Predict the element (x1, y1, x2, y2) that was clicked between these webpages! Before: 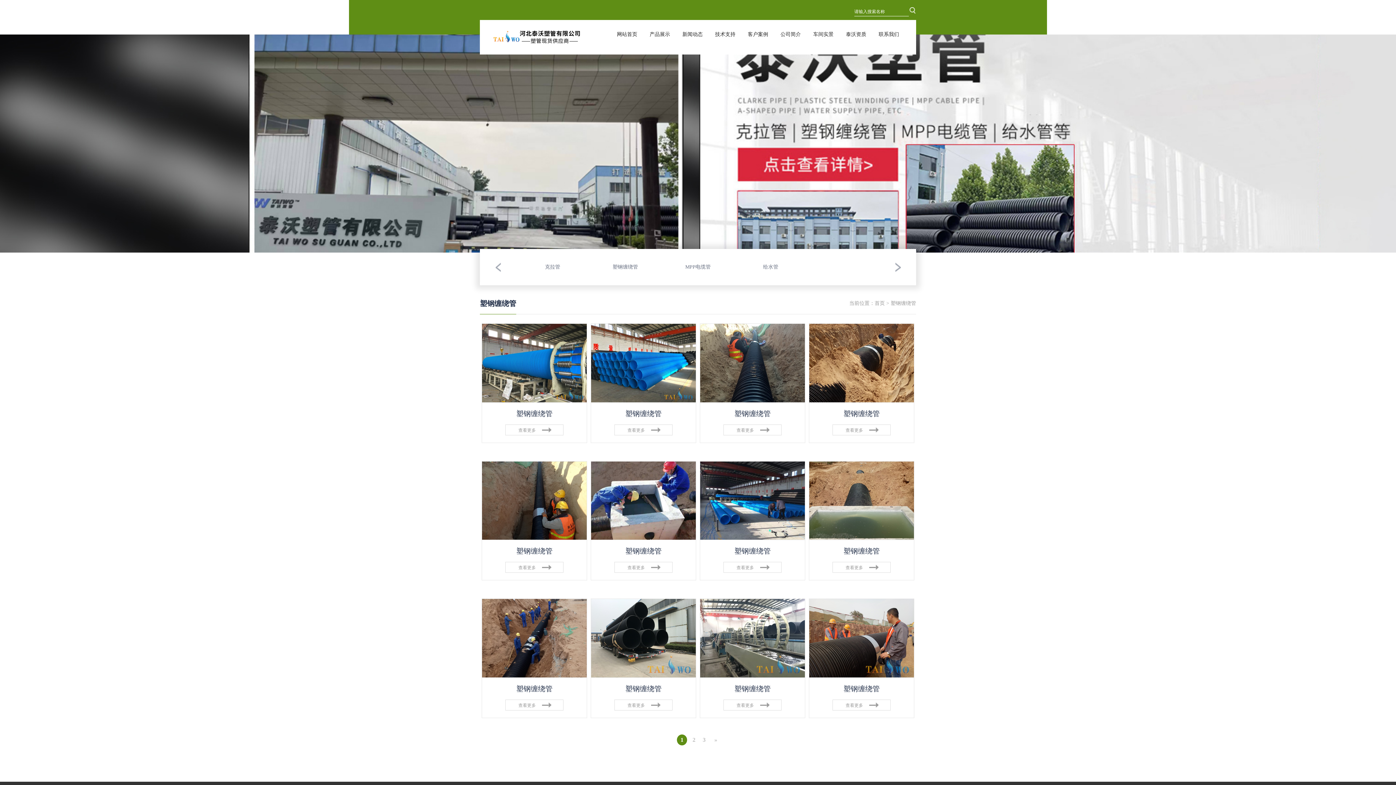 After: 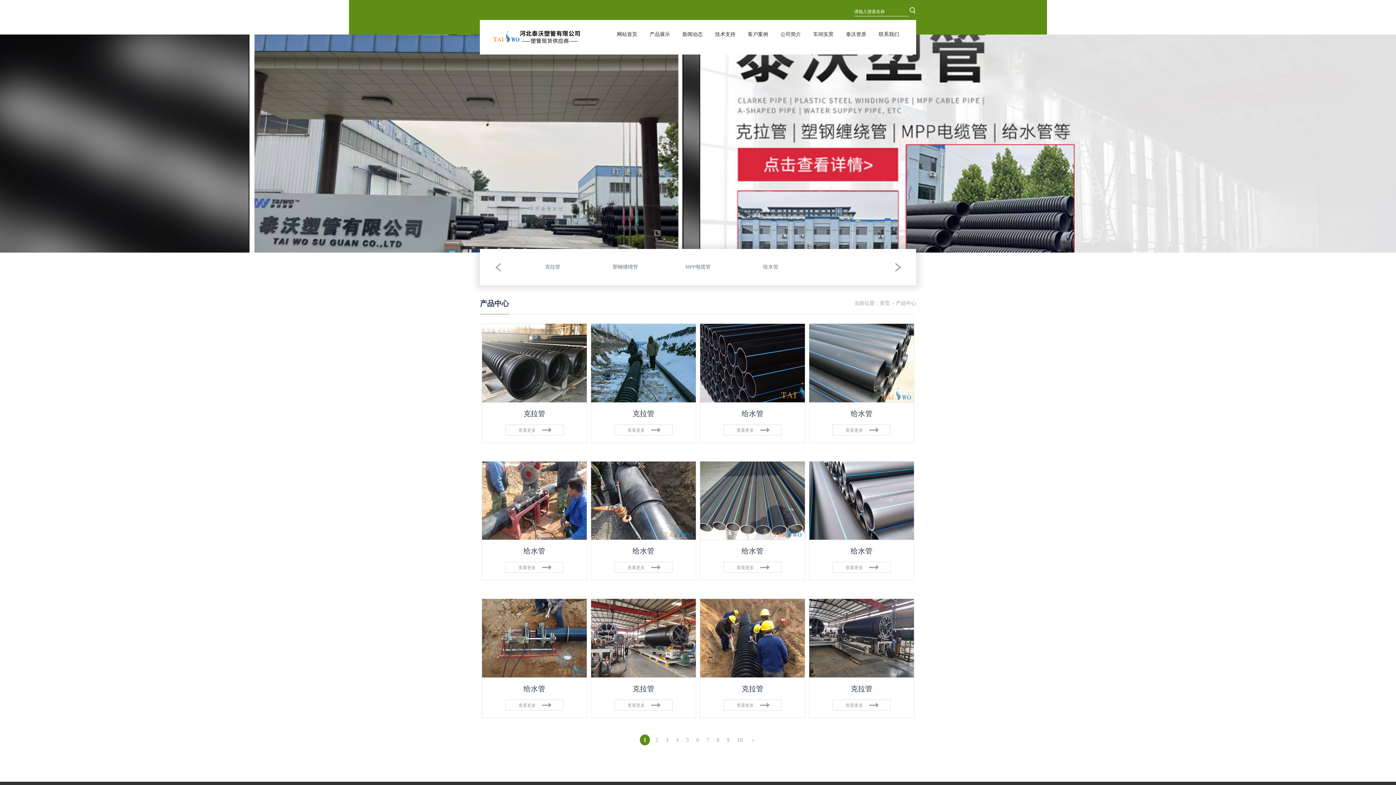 Action: label: 产品展示 bbox: (643, 20, 676, 54)